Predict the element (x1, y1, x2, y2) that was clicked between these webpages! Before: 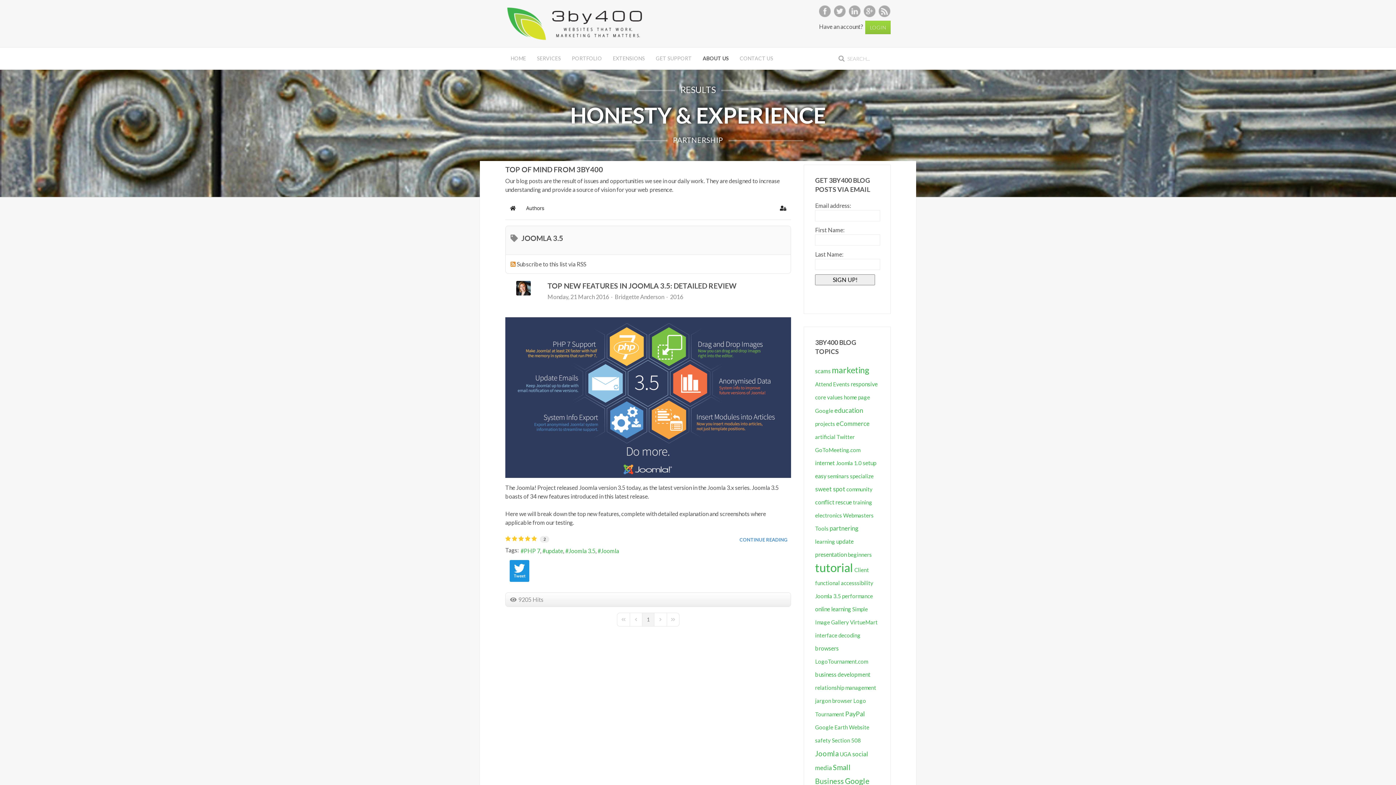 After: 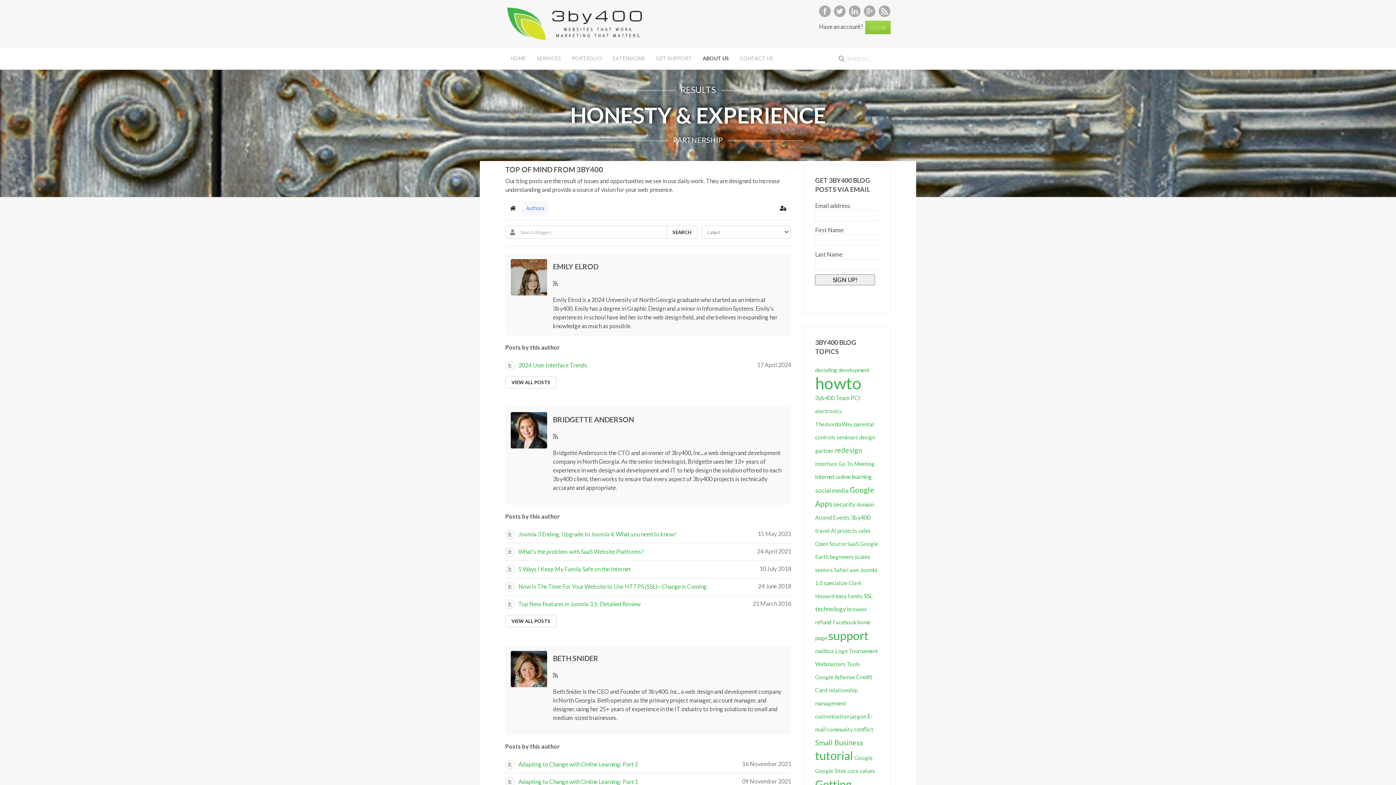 Action: label: Authors bbox: (521, 201, 549, 215)